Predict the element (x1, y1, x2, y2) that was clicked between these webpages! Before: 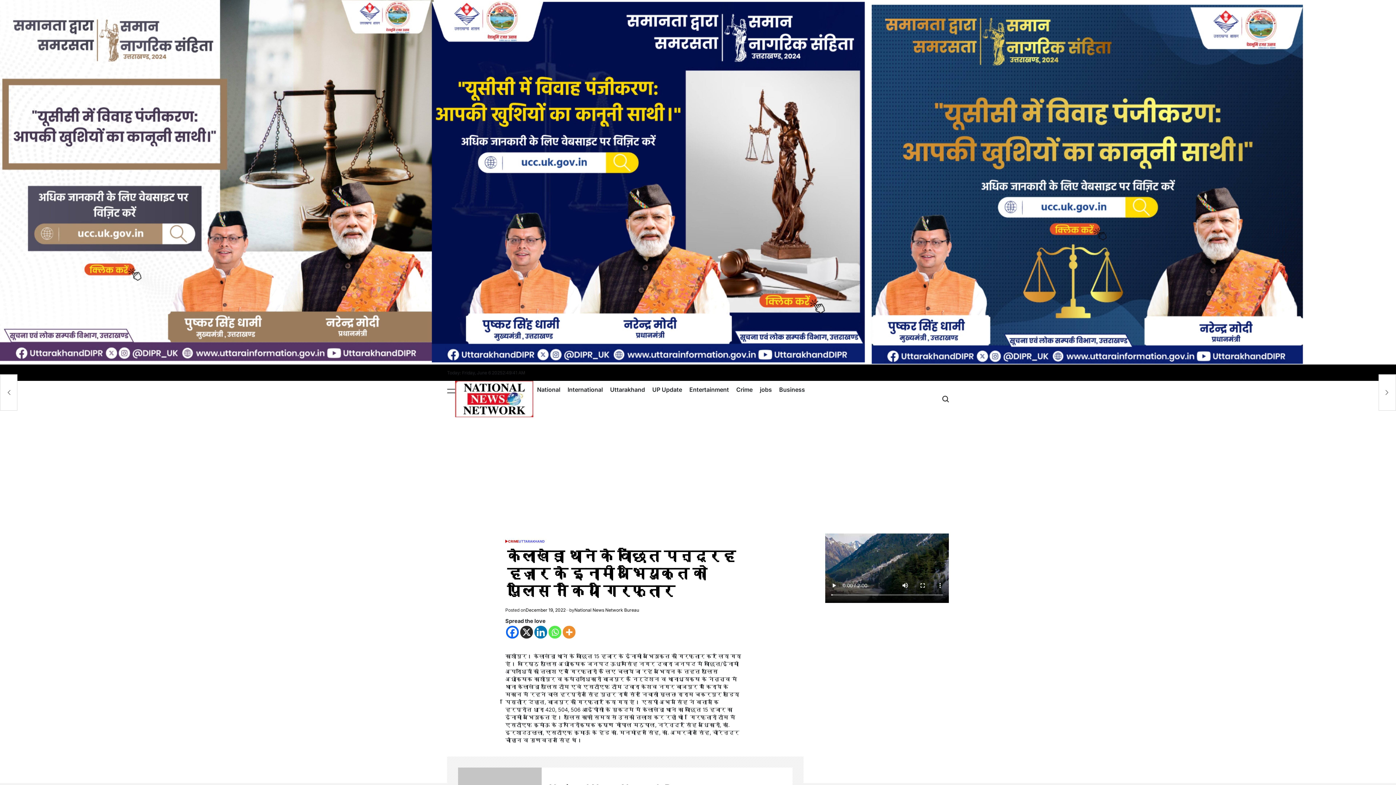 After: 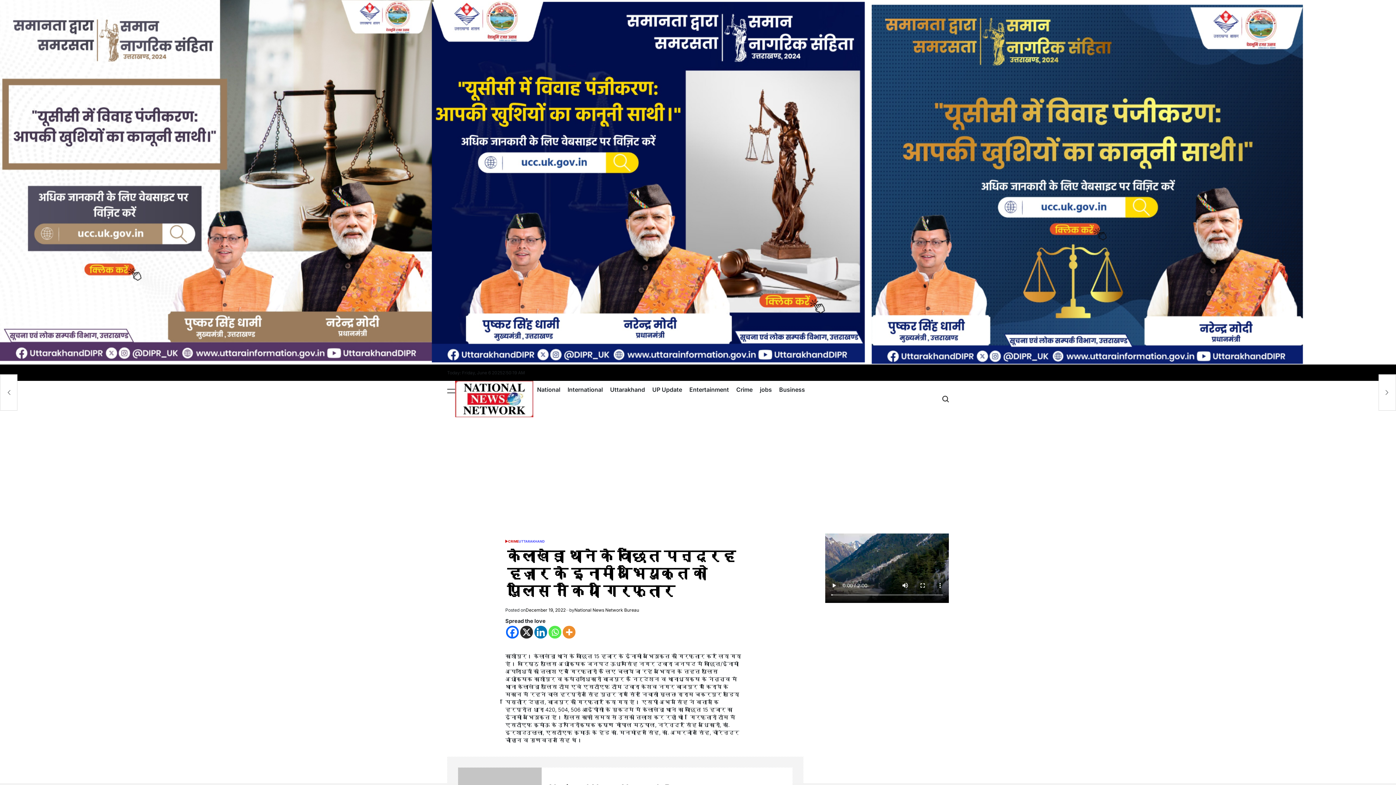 Action: label: X bbox: (520, 626, 533, 638)